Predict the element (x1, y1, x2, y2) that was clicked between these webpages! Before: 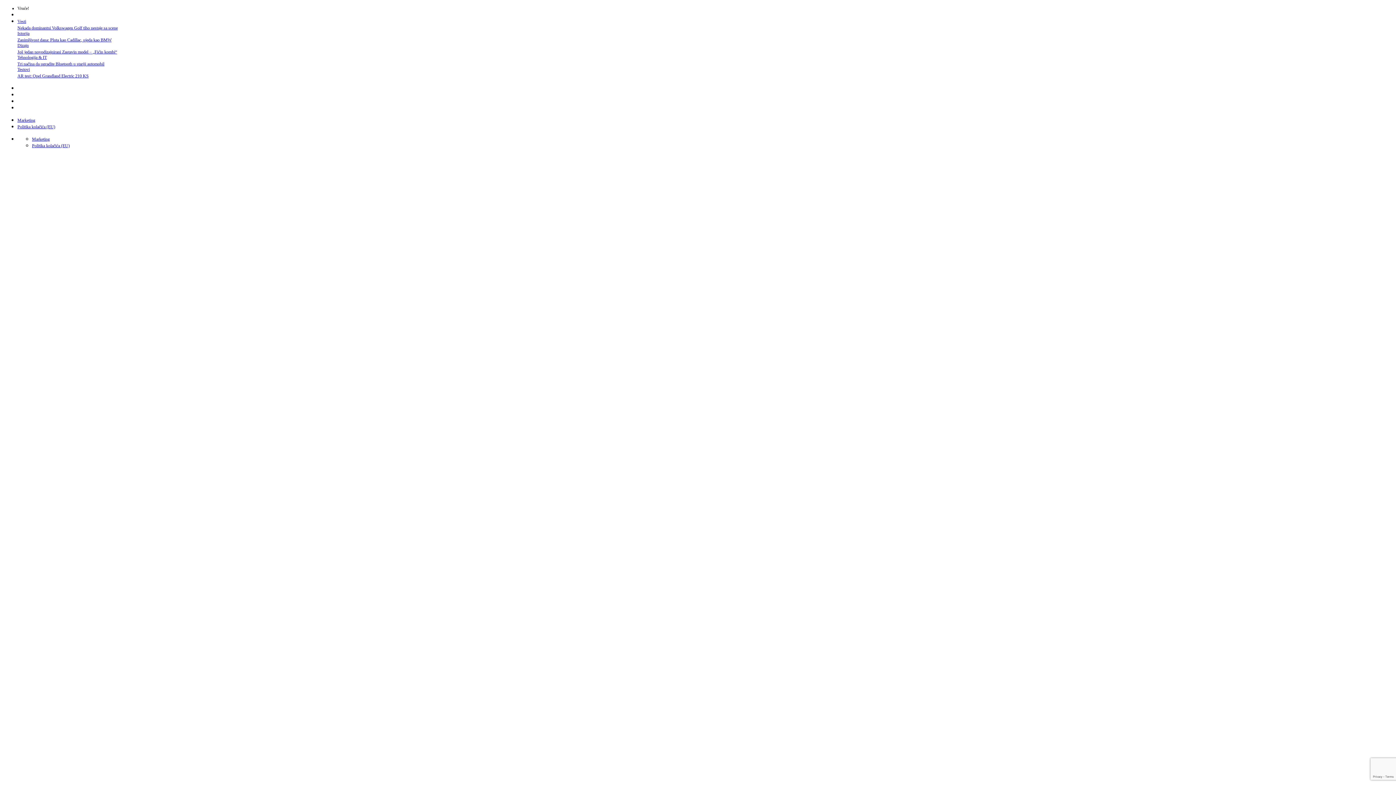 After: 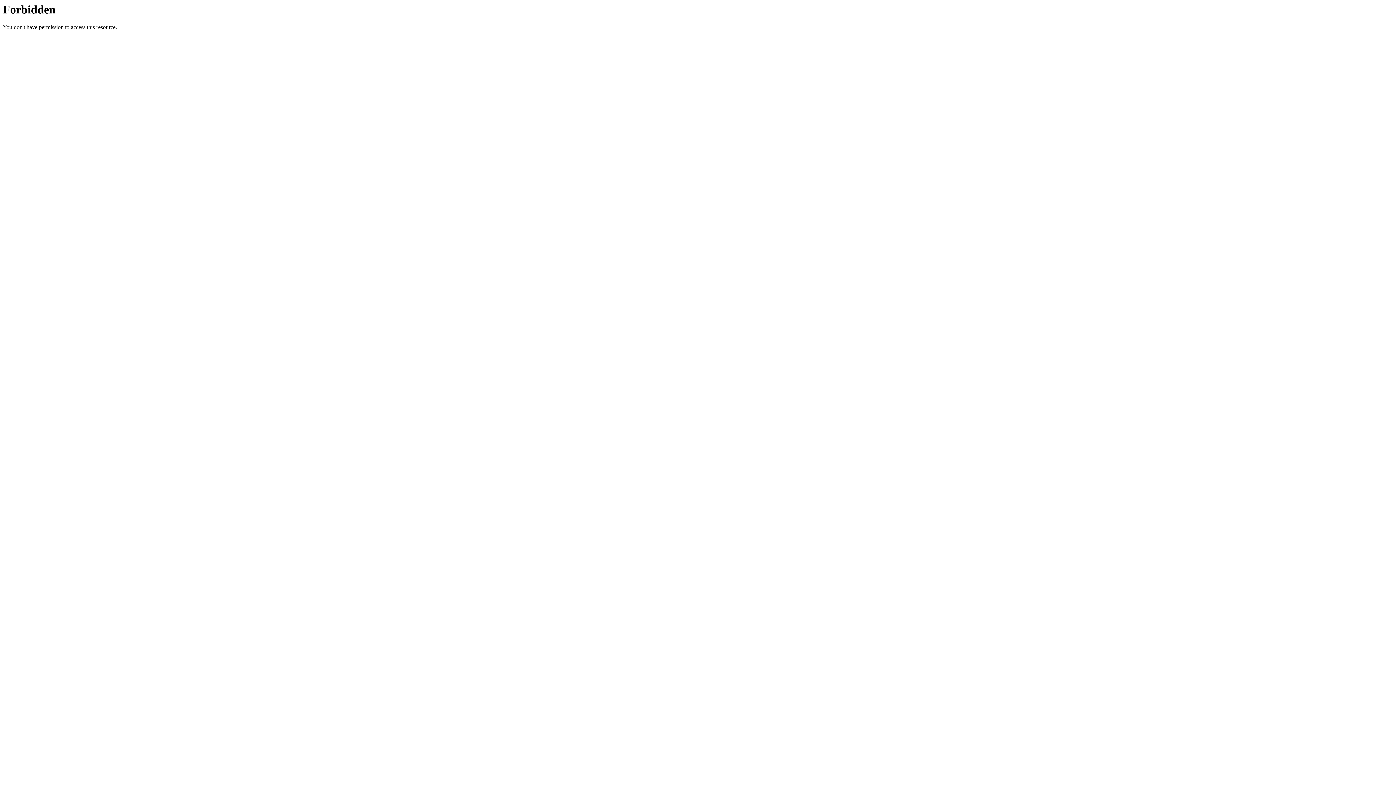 Action: label: Testovi bbox: (17, 66, 29, 72)